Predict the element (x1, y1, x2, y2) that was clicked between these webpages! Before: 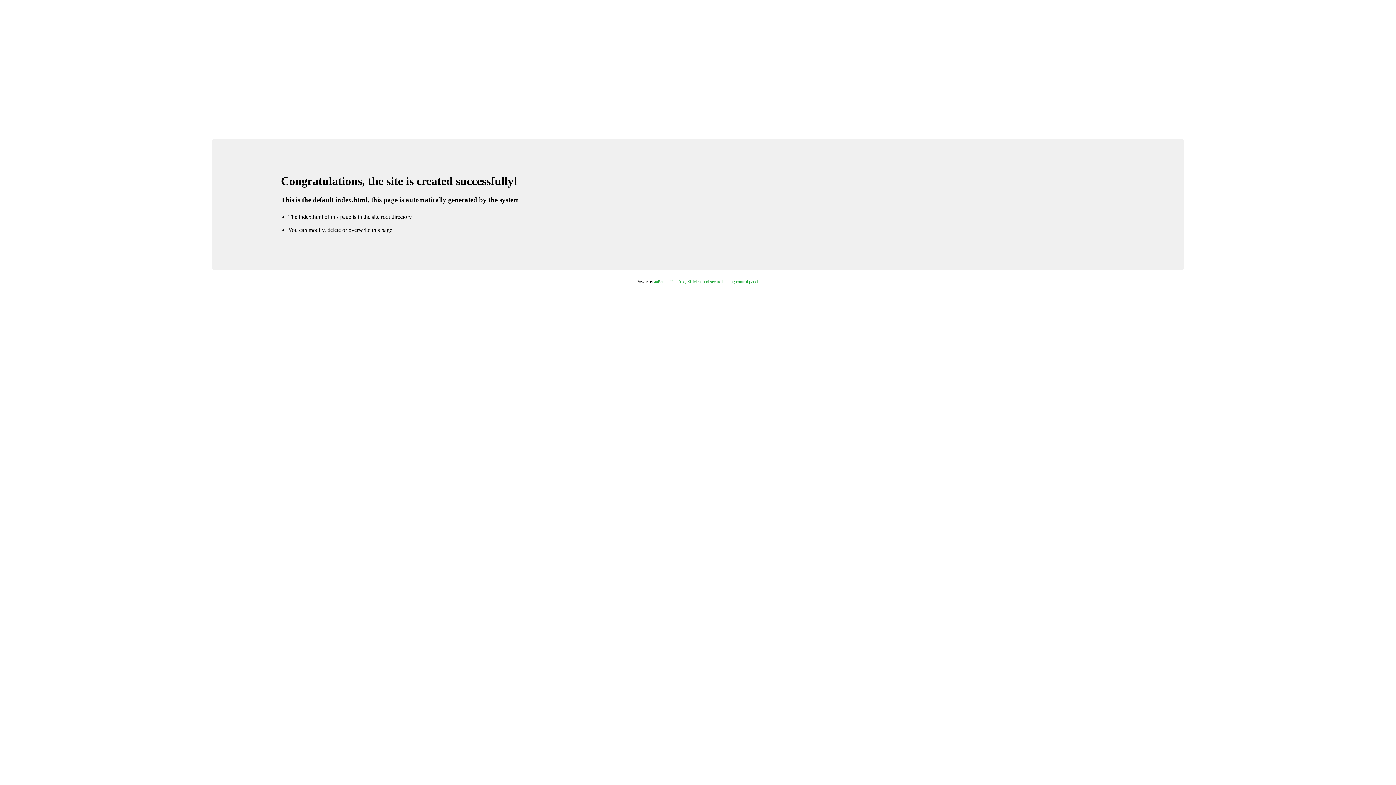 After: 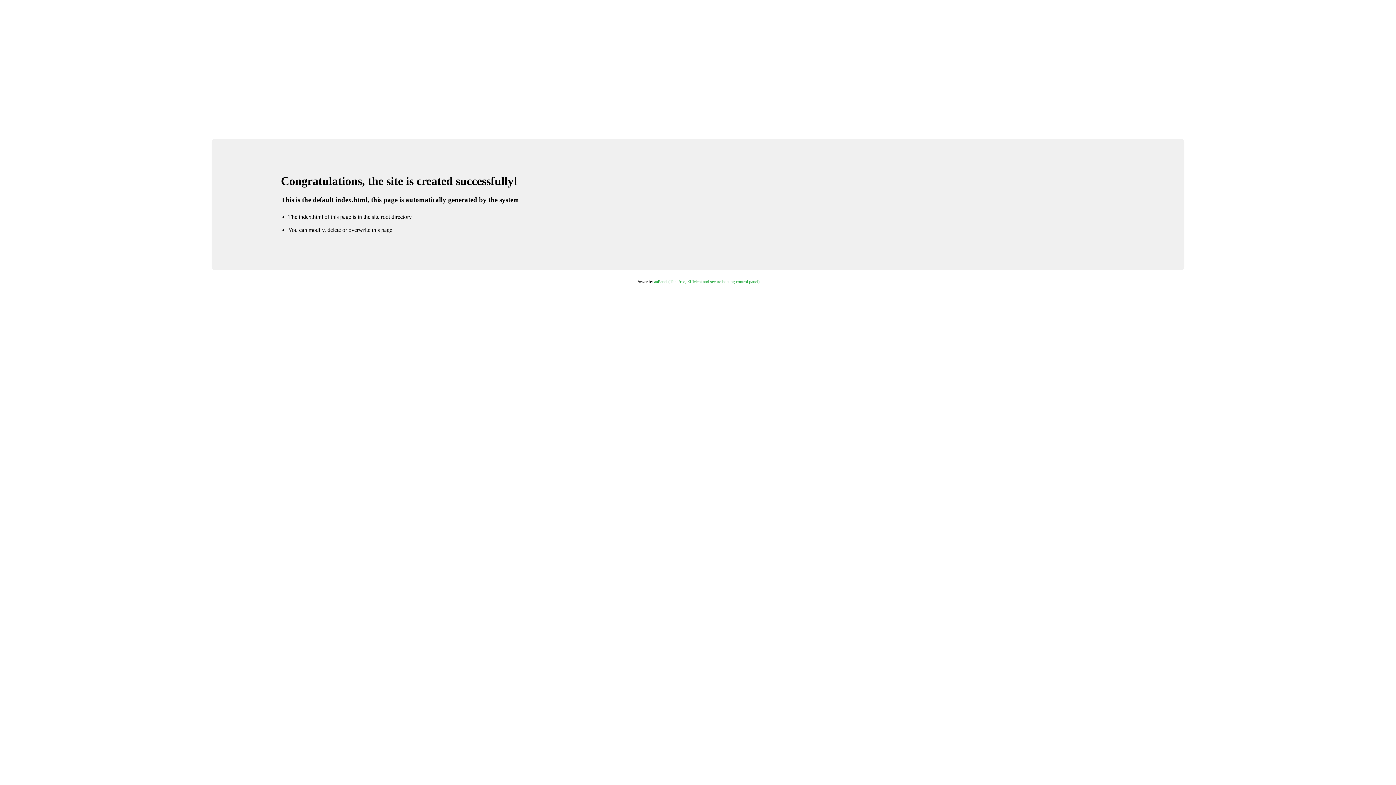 Action: bbox: (654, 279, 759, 284) label: aaPanel (The Free, Efficient and secure hosting control panel)